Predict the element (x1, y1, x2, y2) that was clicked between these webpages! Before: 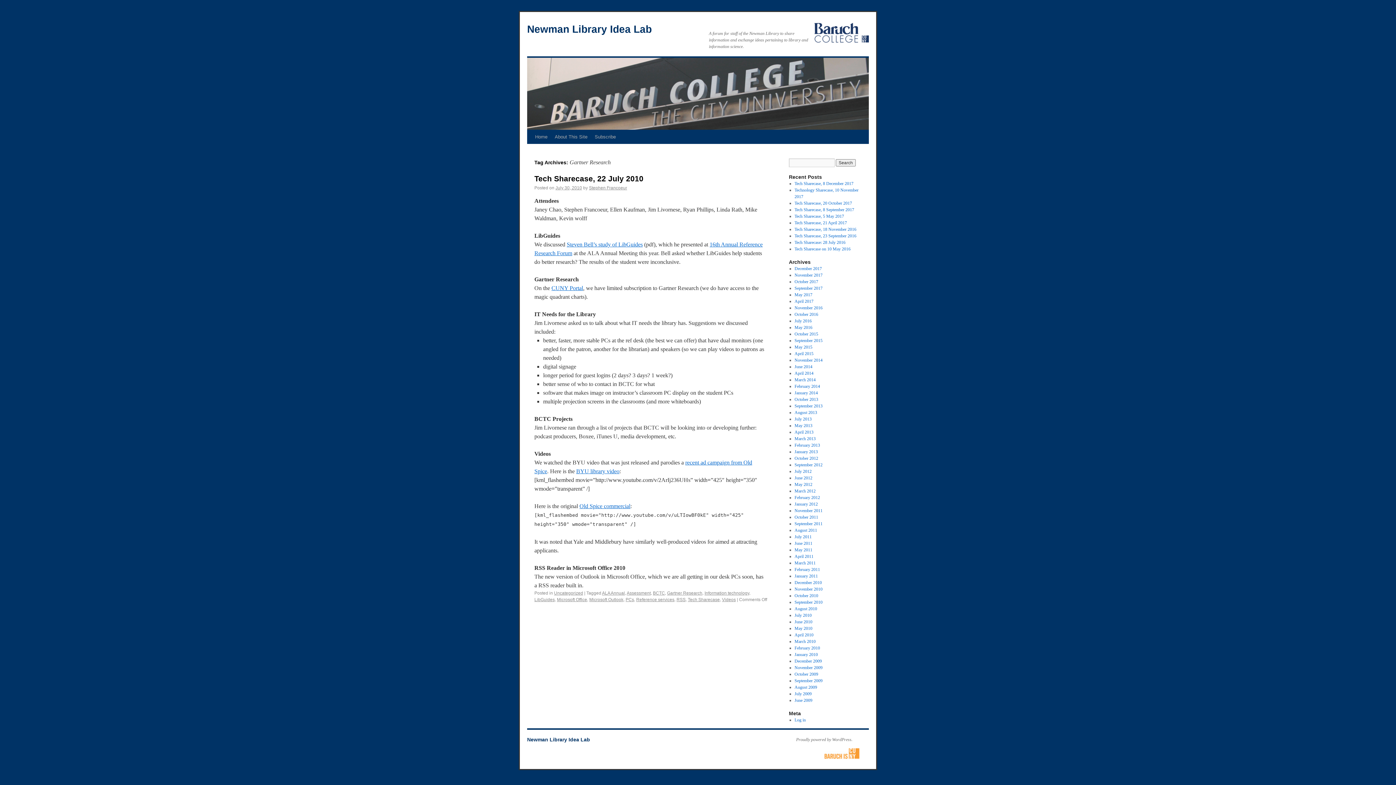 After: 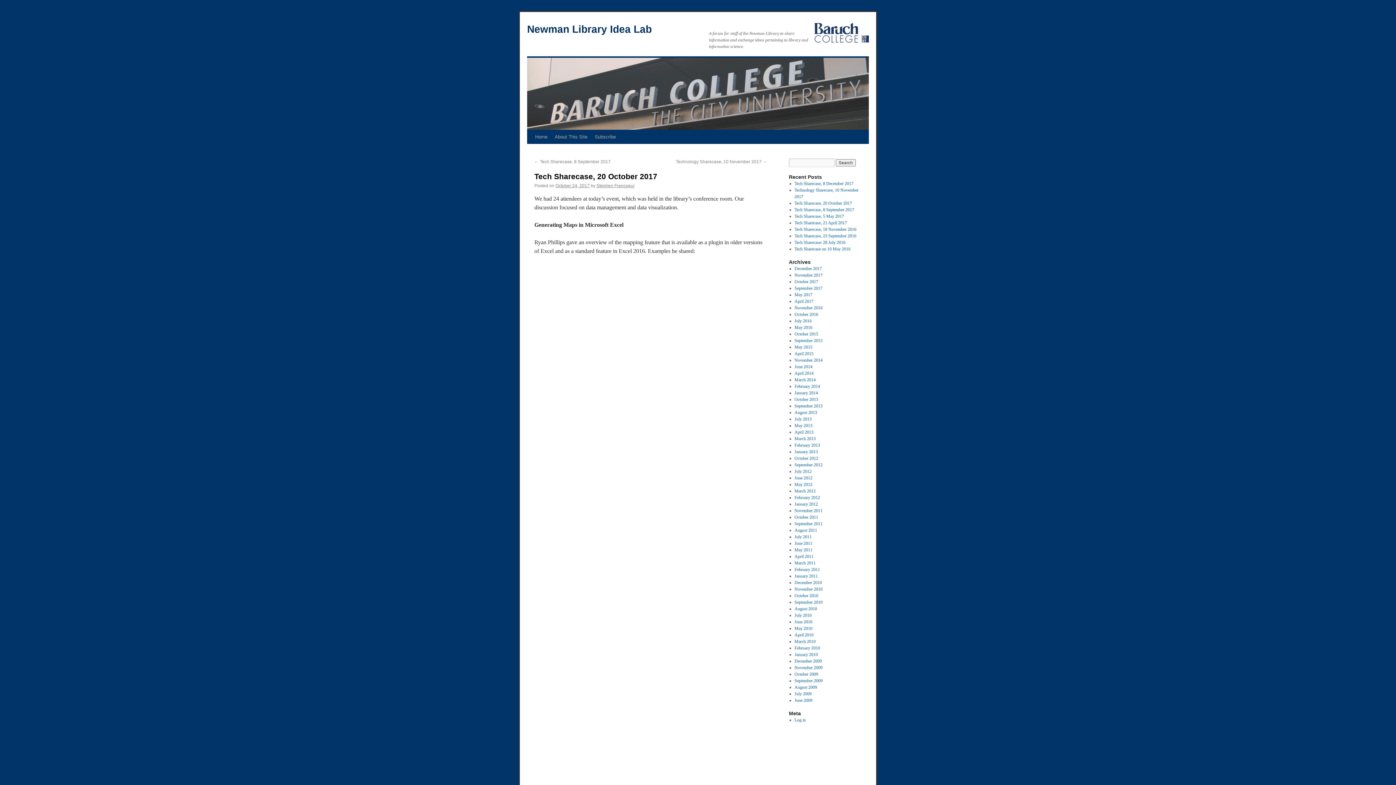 Action: bbox: (794, 200, 852, 205) label: Tech Sharecase, 20 October 2017